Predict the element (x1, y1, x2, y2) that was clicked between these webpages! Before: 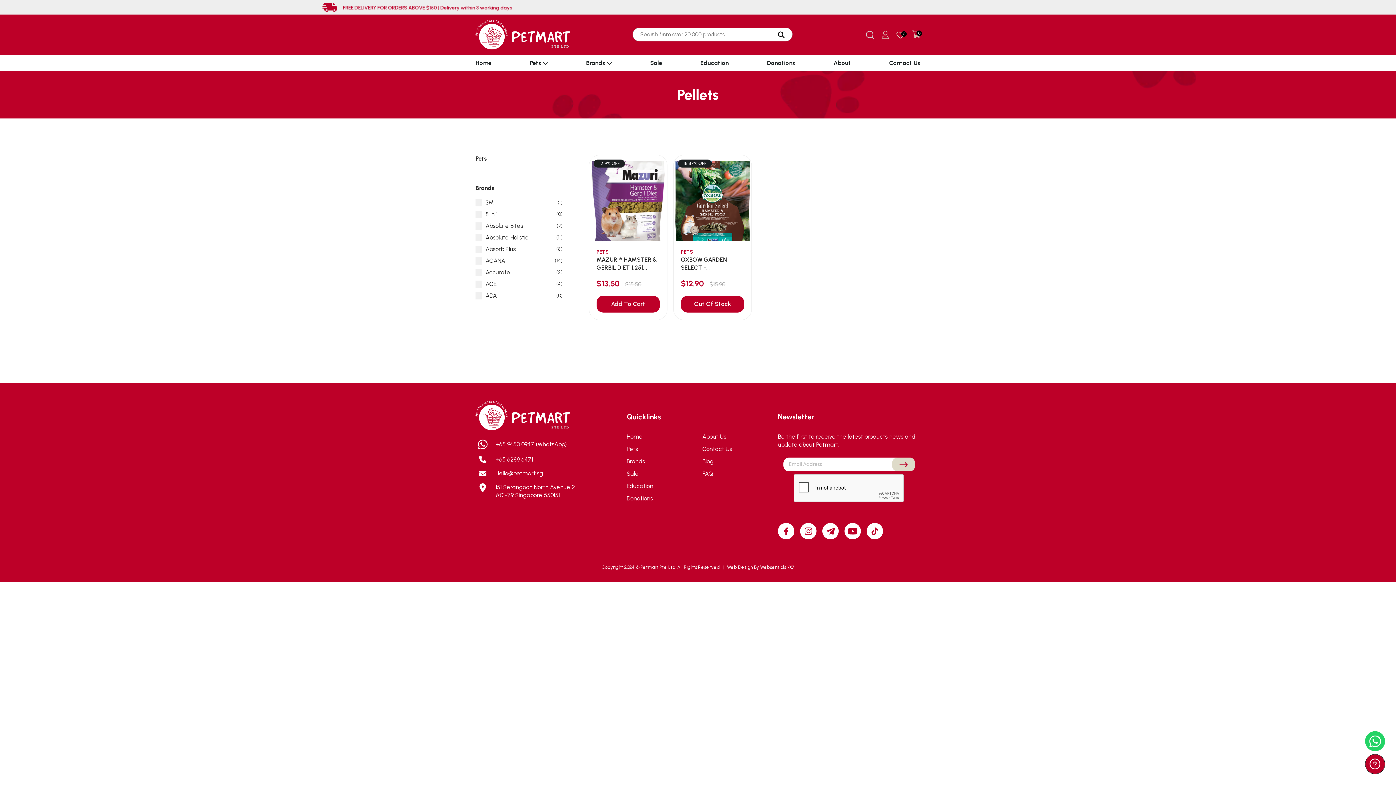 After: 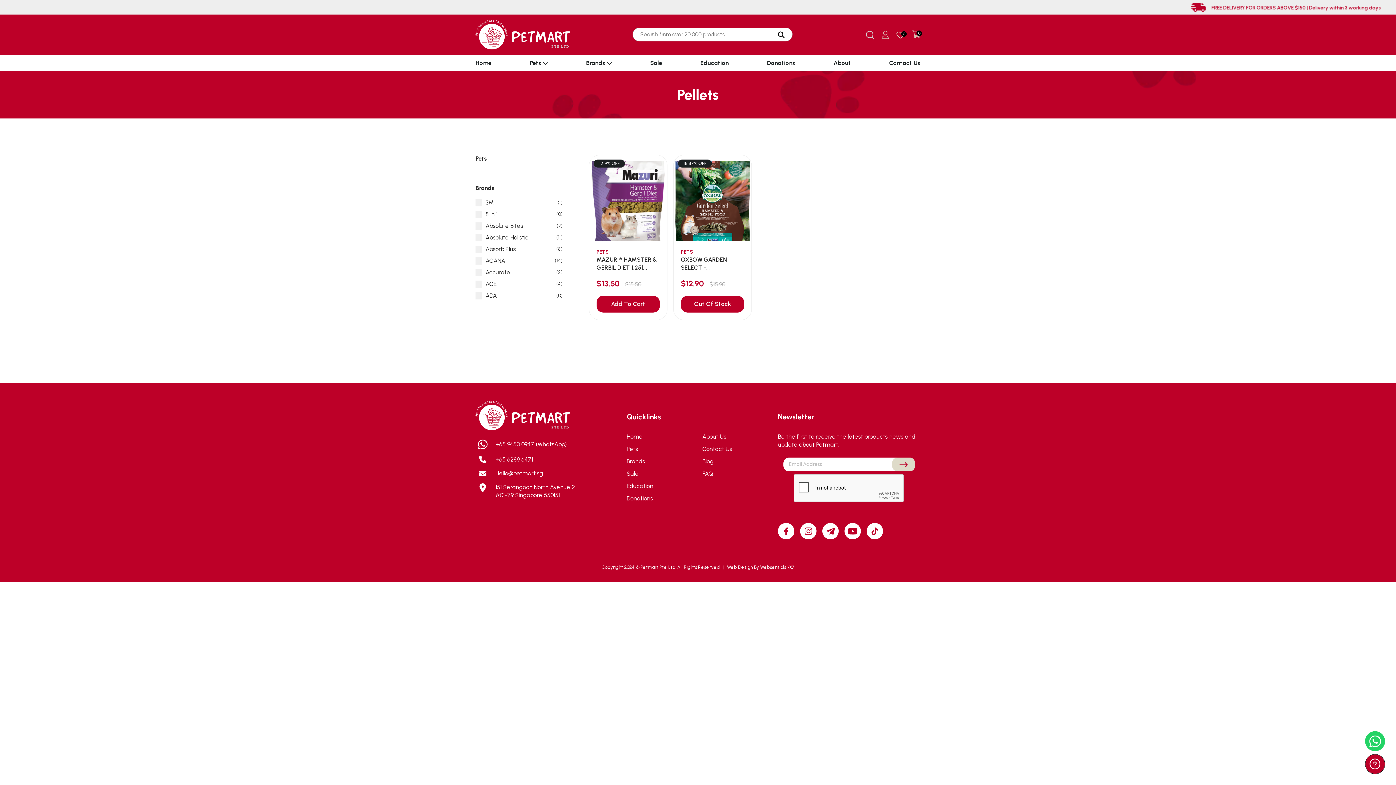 Action: bbox: (822, 523, 838, 539)